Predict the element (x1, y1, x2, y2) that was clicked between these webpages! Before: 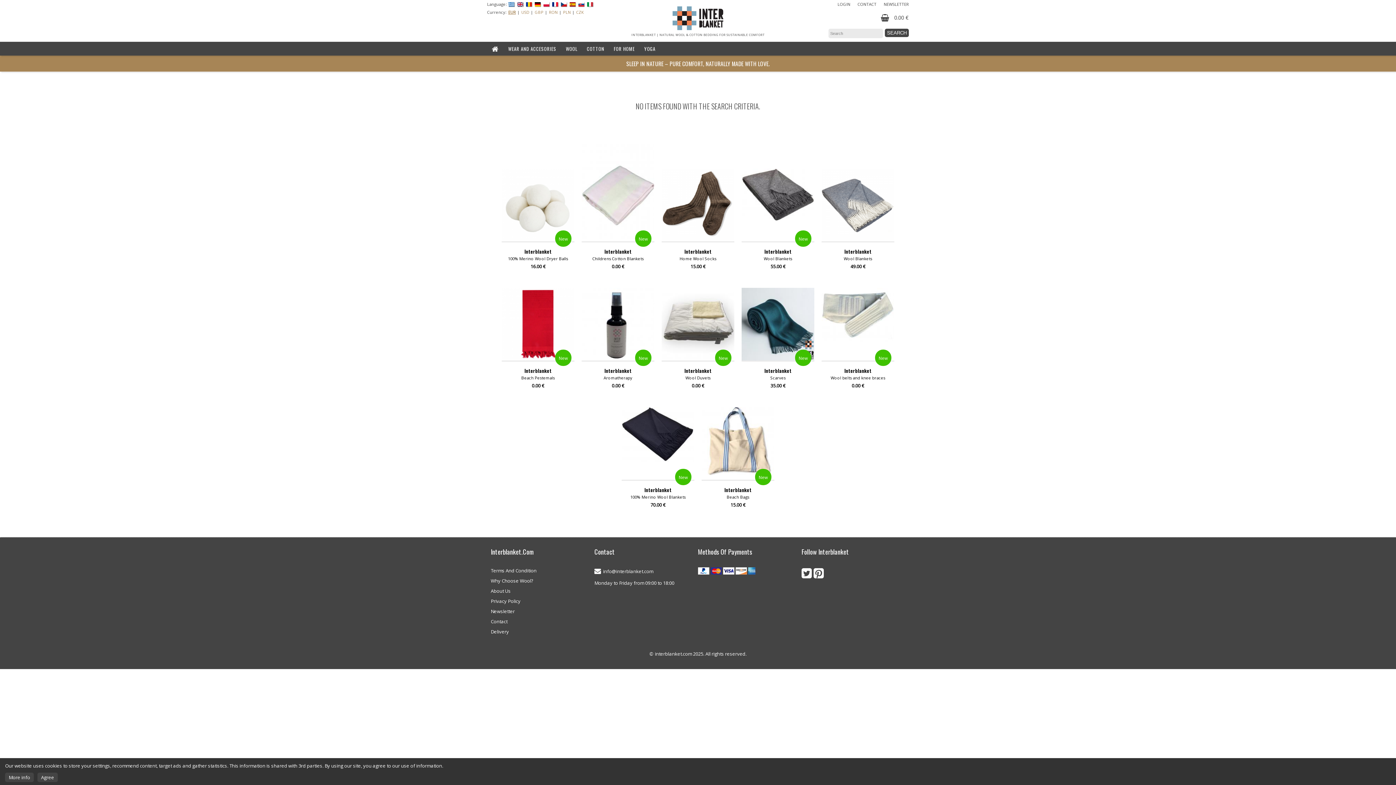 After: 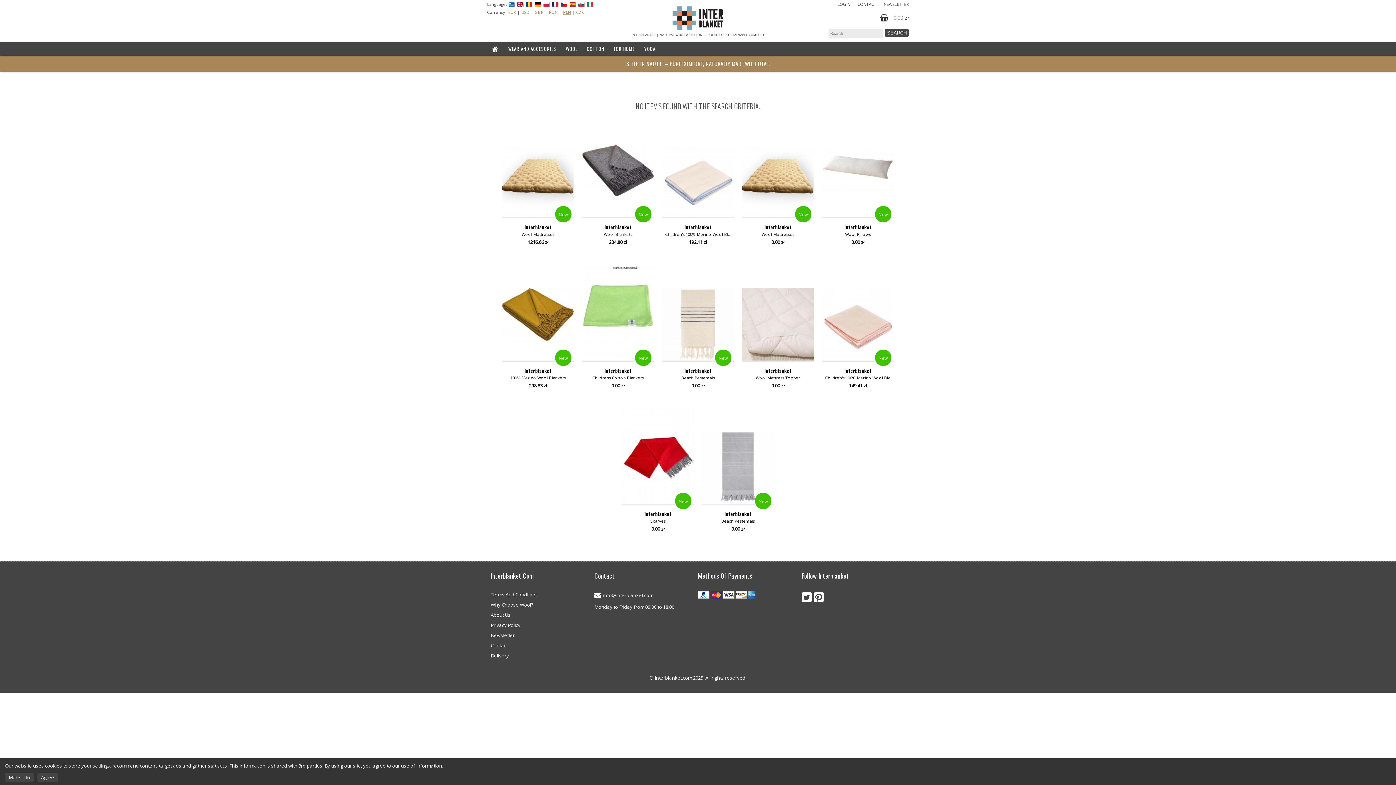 Action: bbox: (563, 9, 570, 14) label: PLN